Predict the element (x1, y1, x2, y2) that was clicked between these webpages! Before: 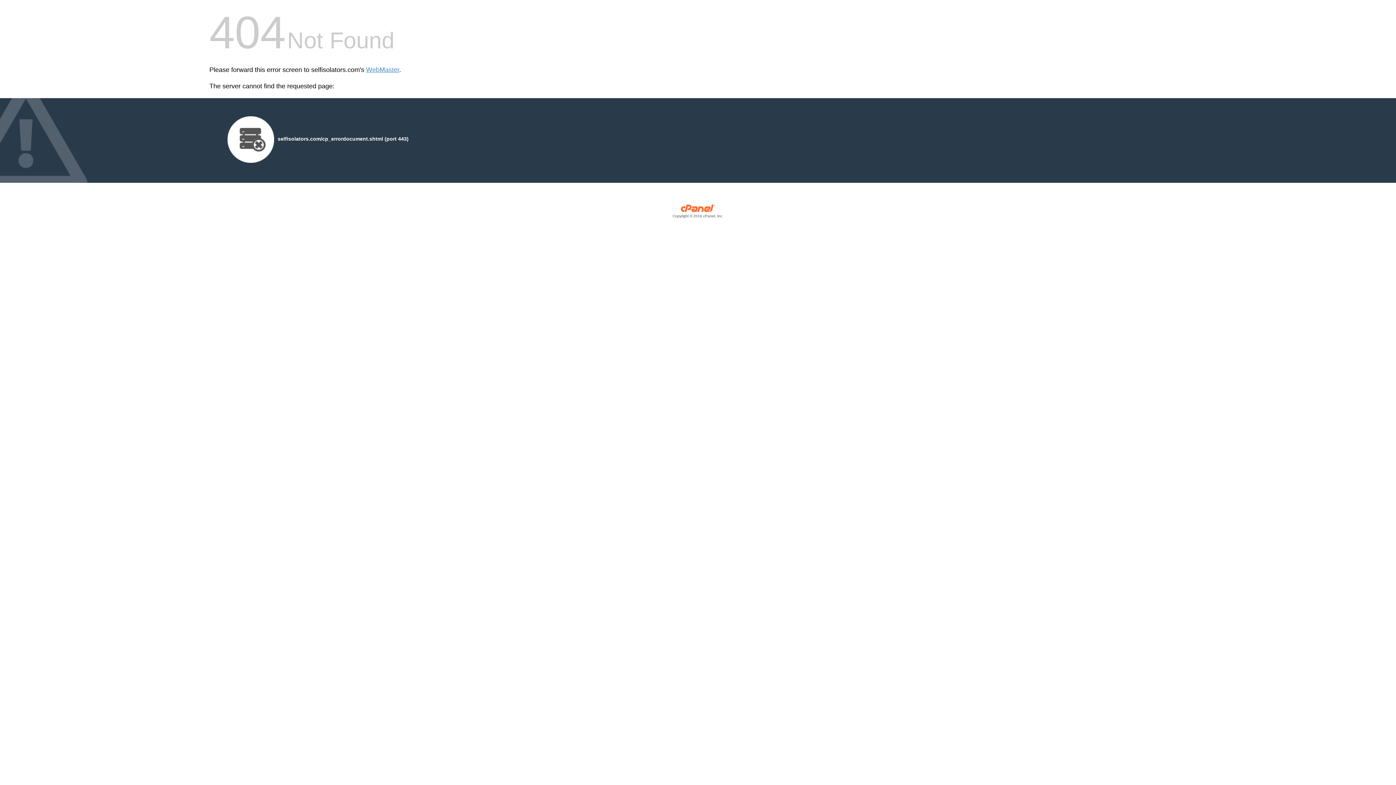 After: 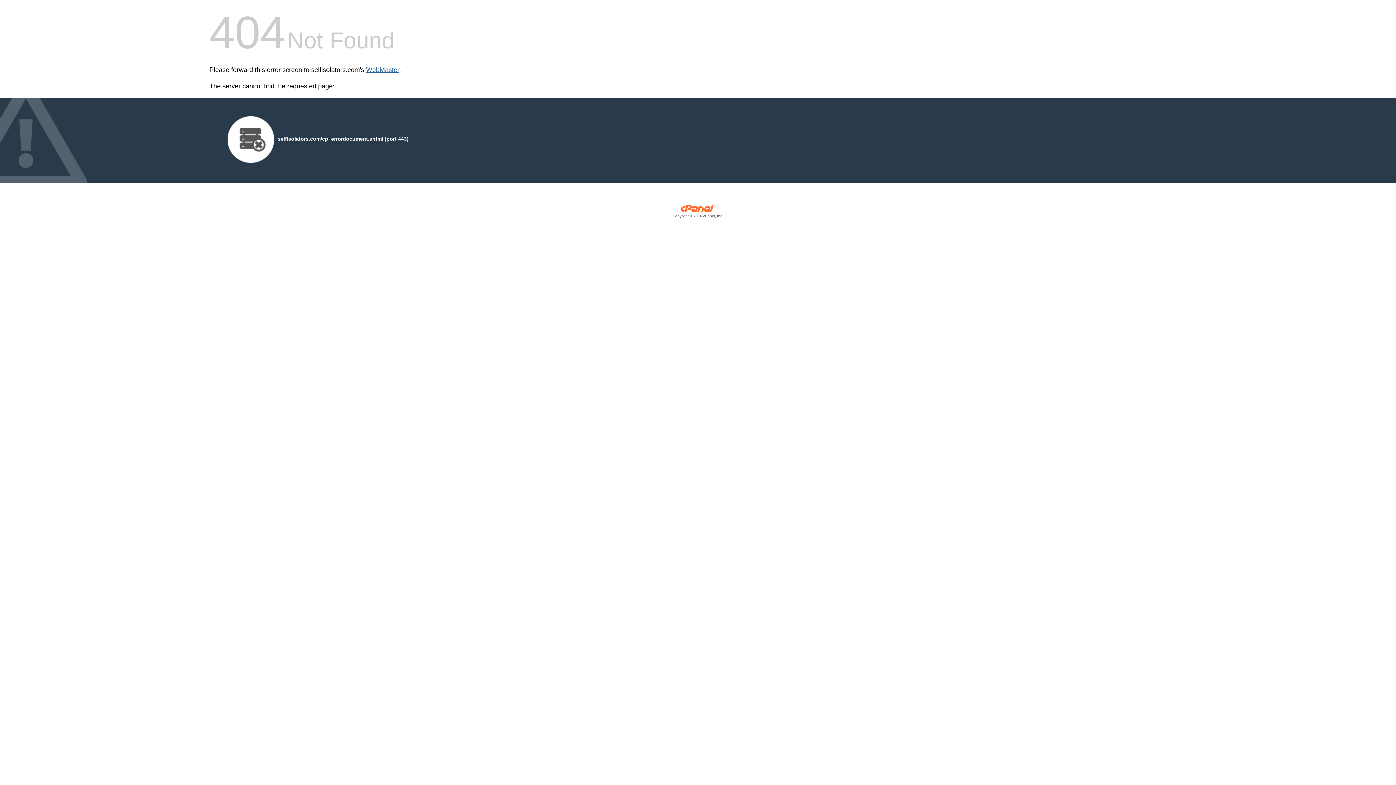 Action: bbox: (366, 66, 399, 73) label: WebMaster